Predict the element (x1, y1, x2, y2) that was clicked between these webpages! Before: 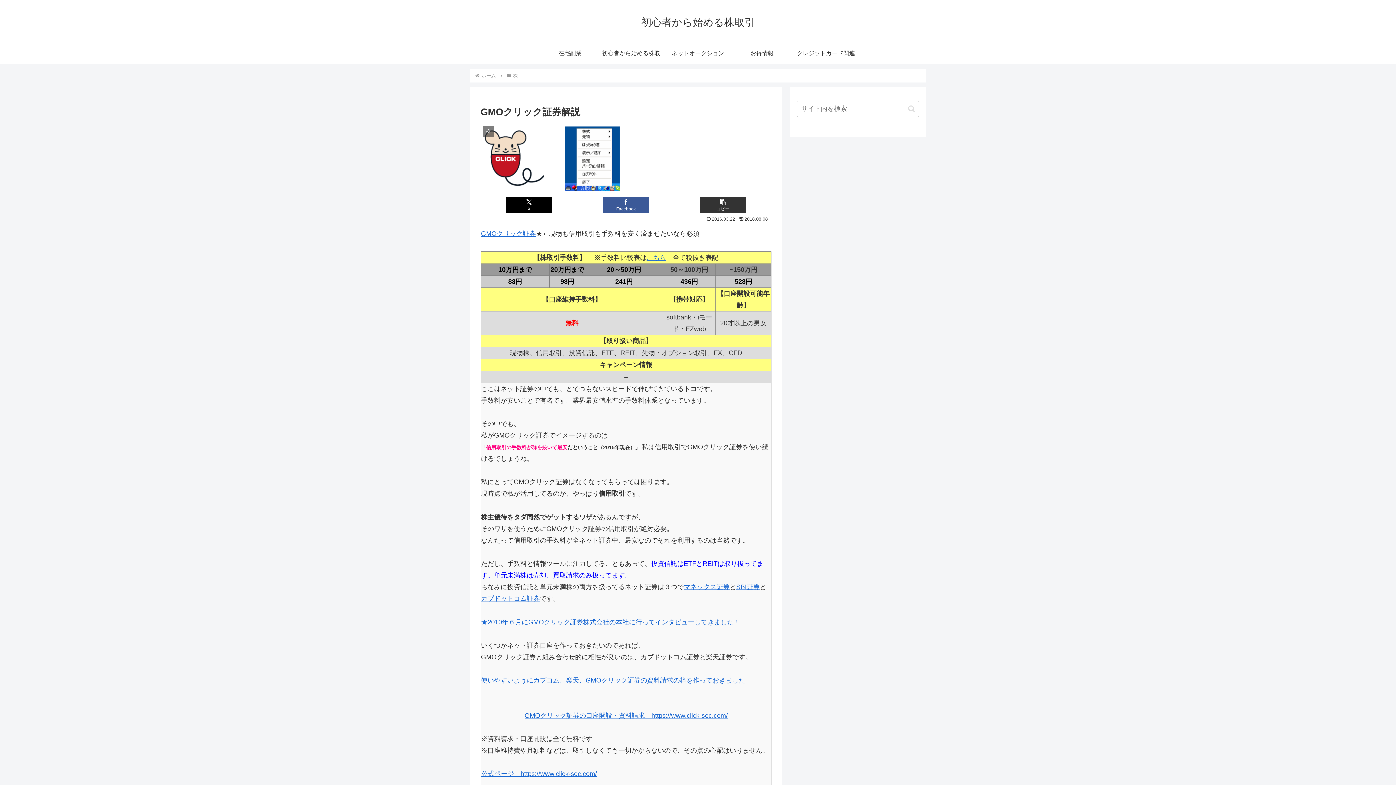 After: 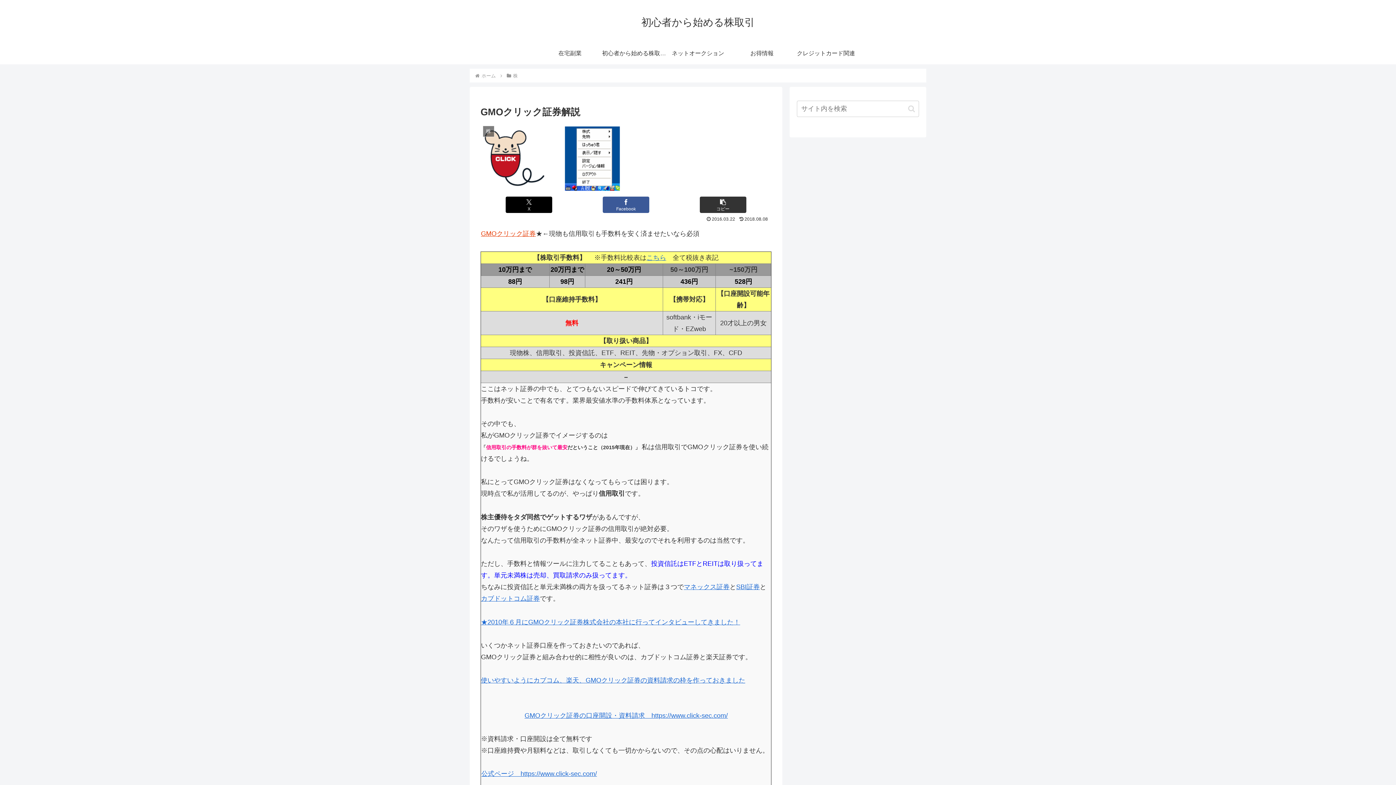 Action: label: GMOクリック証券 bbox: (481, 230, 536, 237)